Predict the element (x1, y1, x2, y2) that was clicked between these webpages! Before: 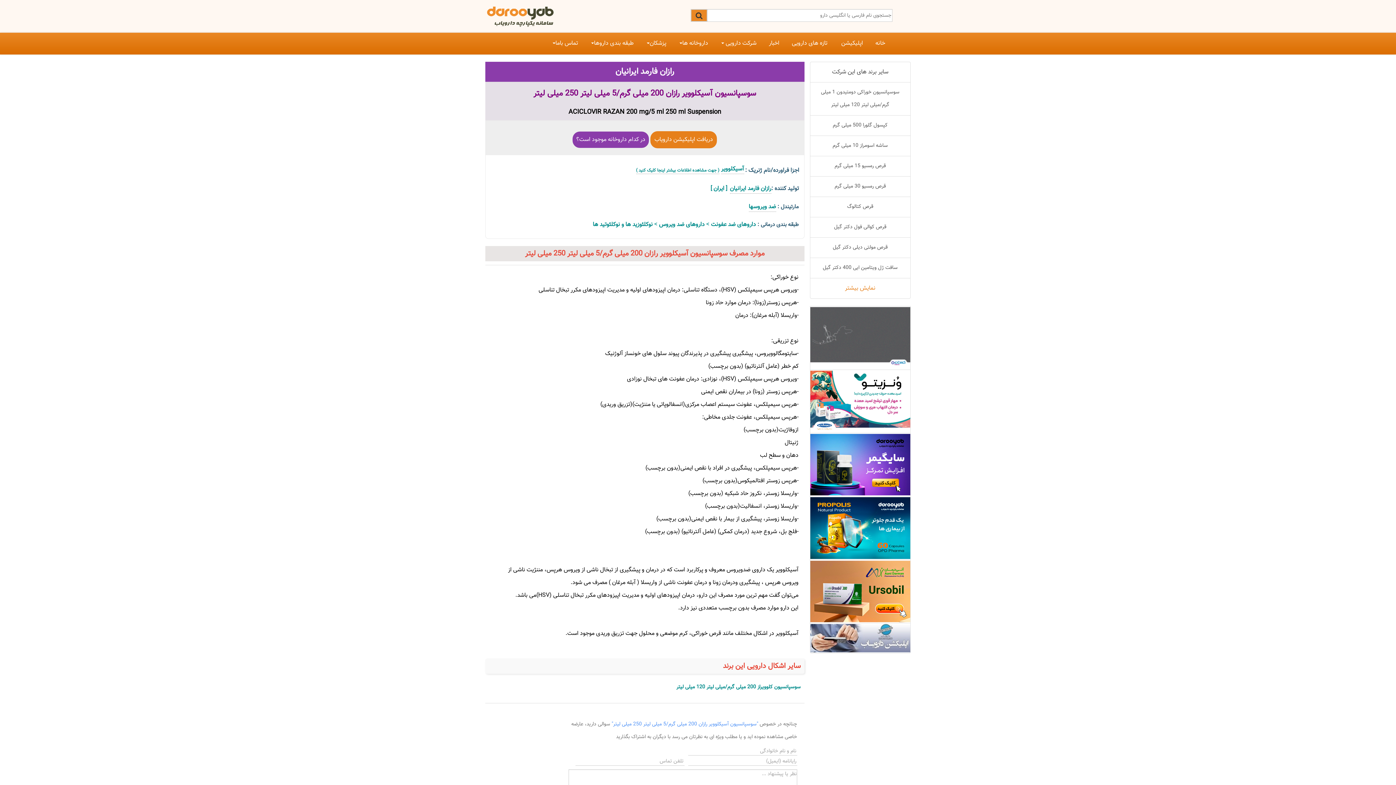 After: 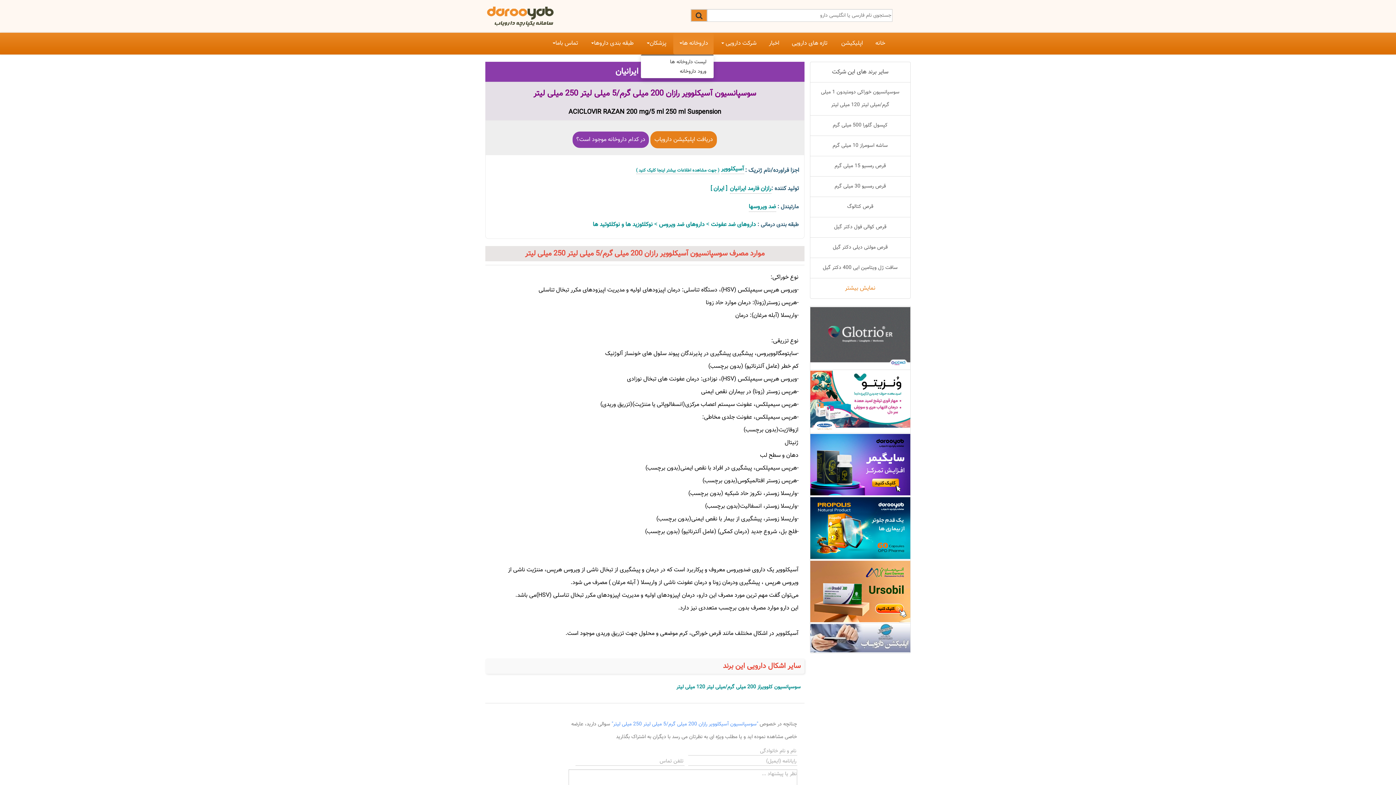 Action: label: داروخانه ها bbox: (673, 32, 713, 54)